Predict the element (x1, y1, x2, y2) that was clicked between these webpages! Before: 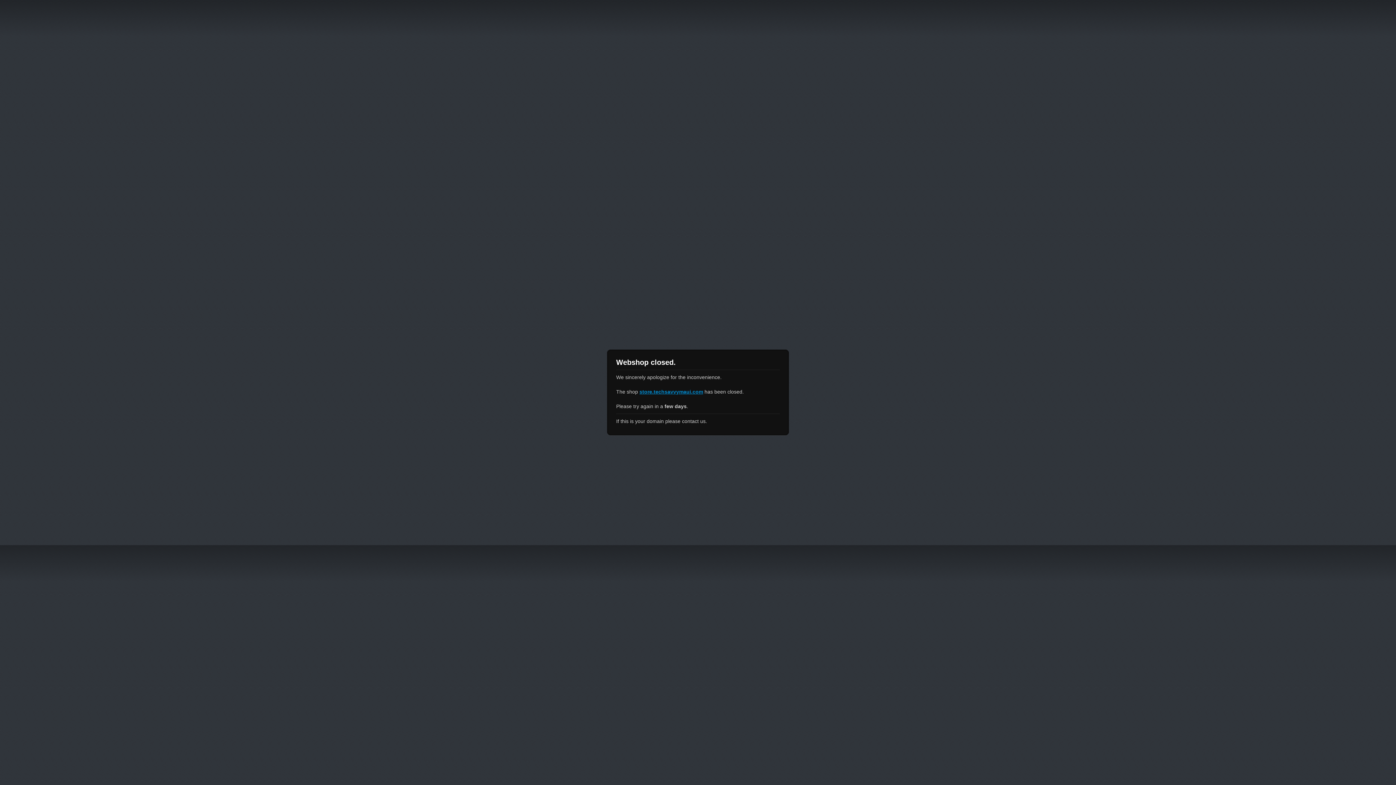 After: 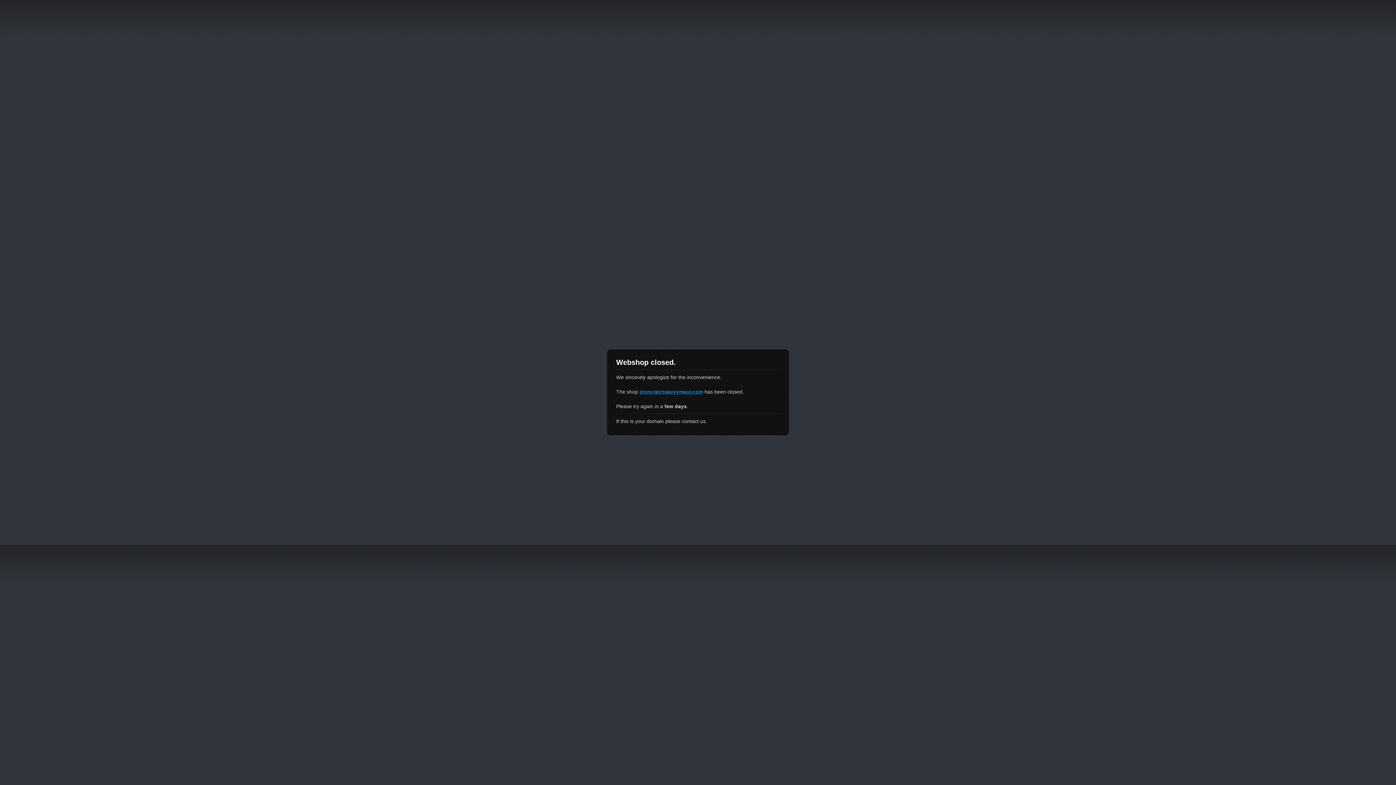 Action: bbox: (639, 389, 703, 394) label: store.techsavvymaui.com